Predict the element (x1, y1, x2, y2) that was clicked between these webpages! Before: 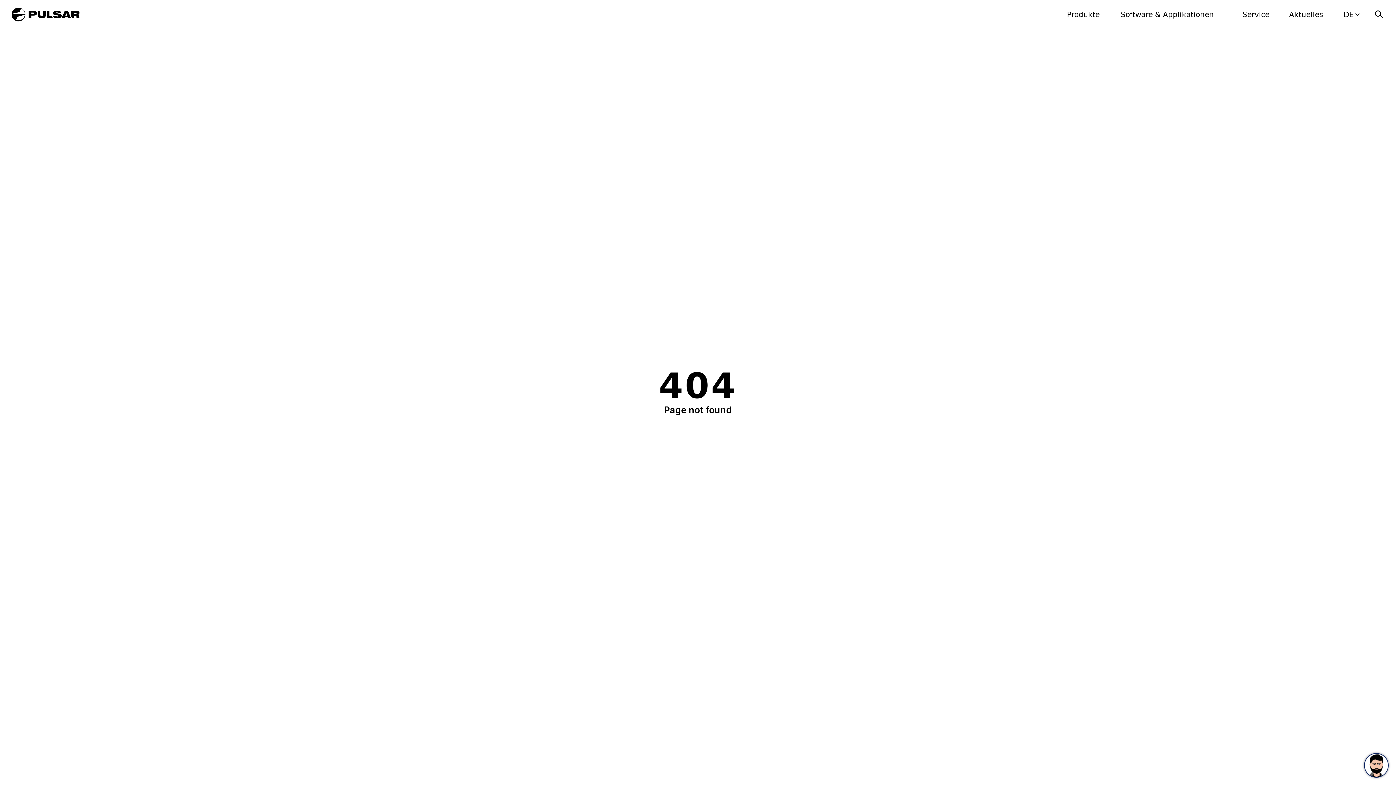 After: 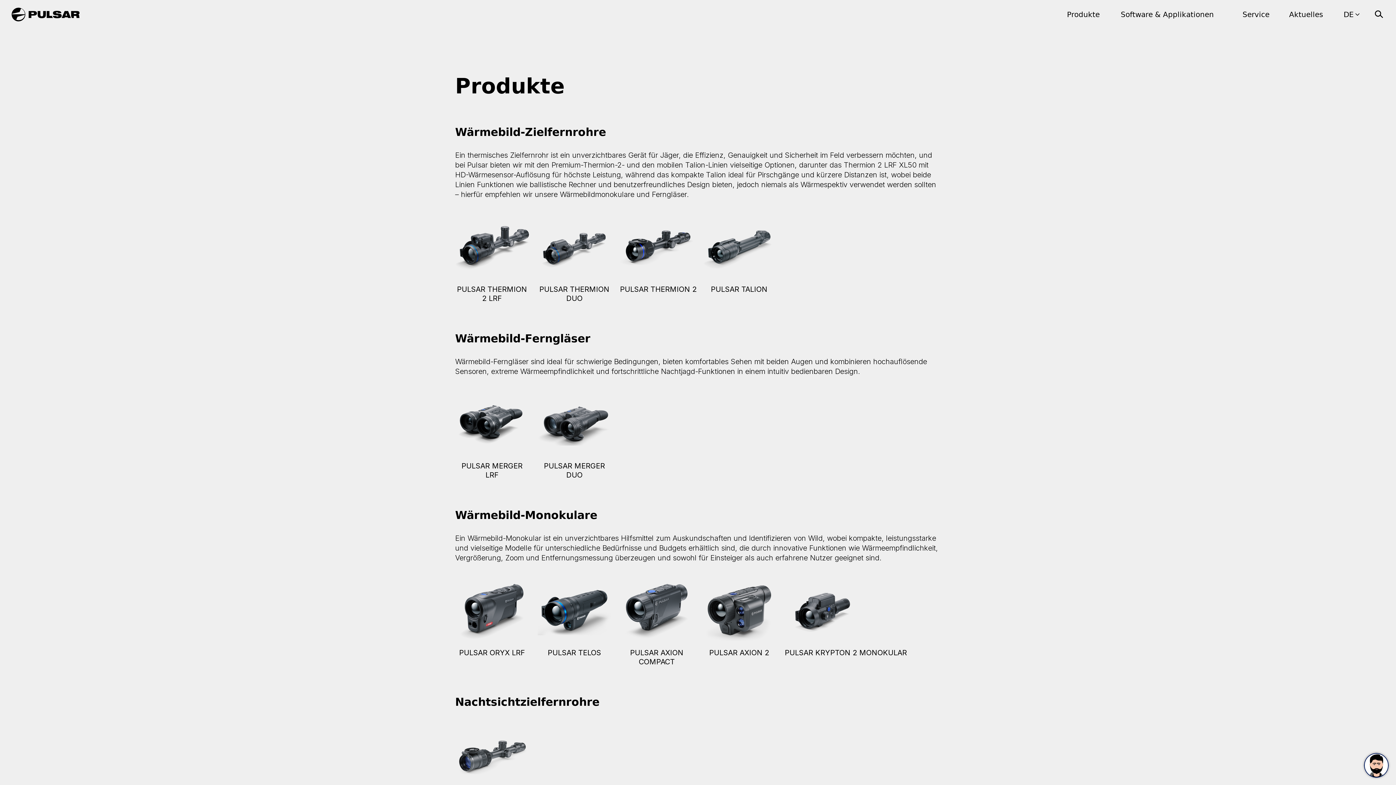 Action: bbox: (1067, 10, 1100, 18) label: Produkte